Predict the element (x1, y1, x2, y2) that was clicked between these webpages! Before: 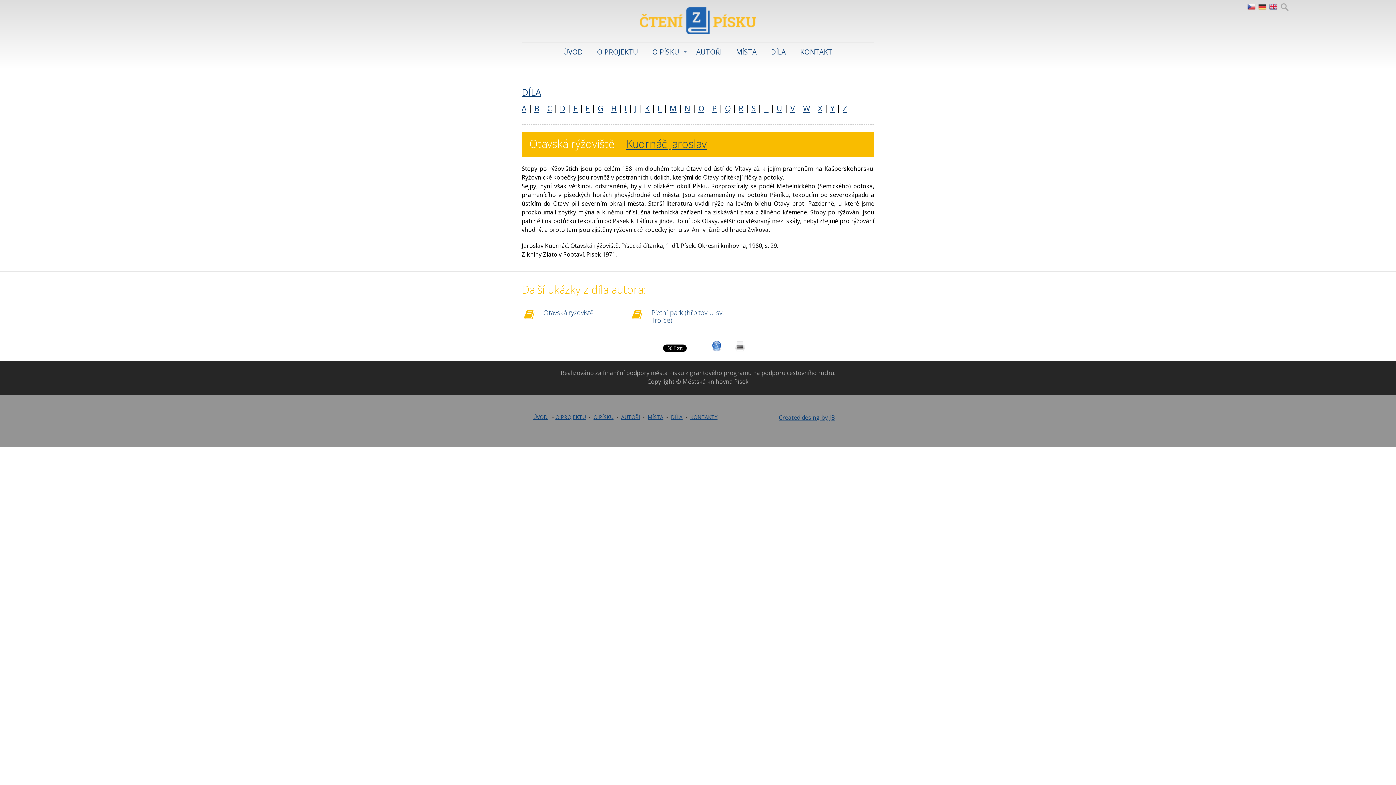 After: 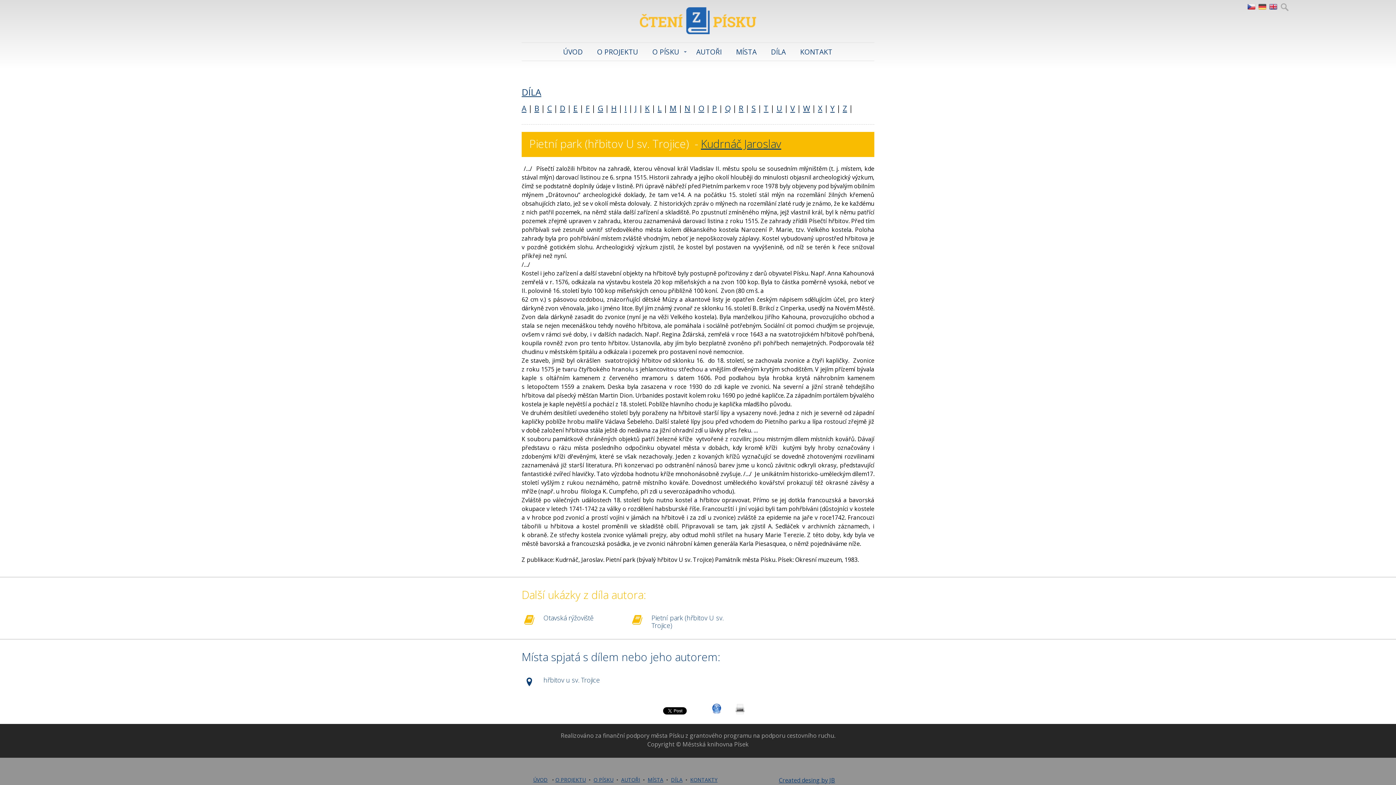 Action: bbox: (651, 308, 737, 324) label: Pietní park (hřbitov U sv. Trojice)